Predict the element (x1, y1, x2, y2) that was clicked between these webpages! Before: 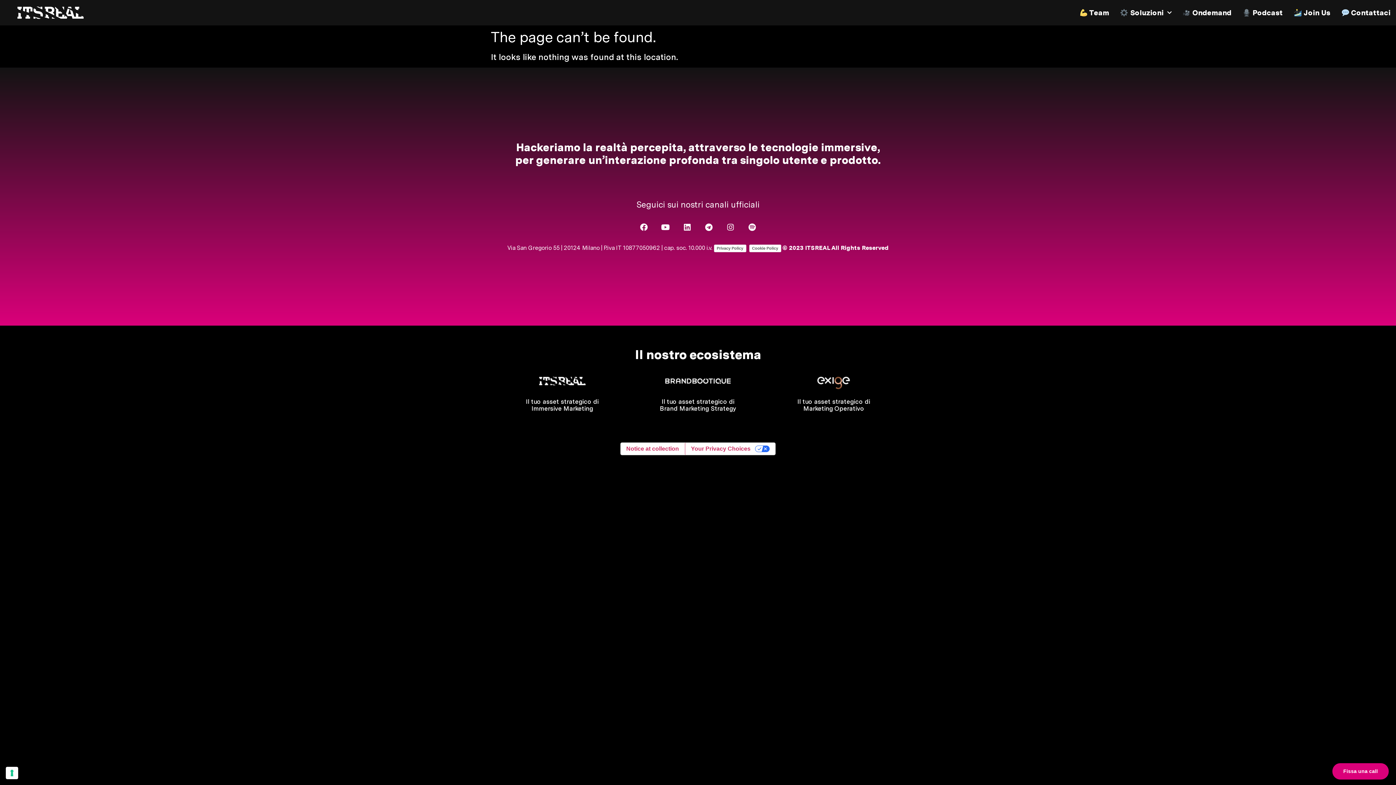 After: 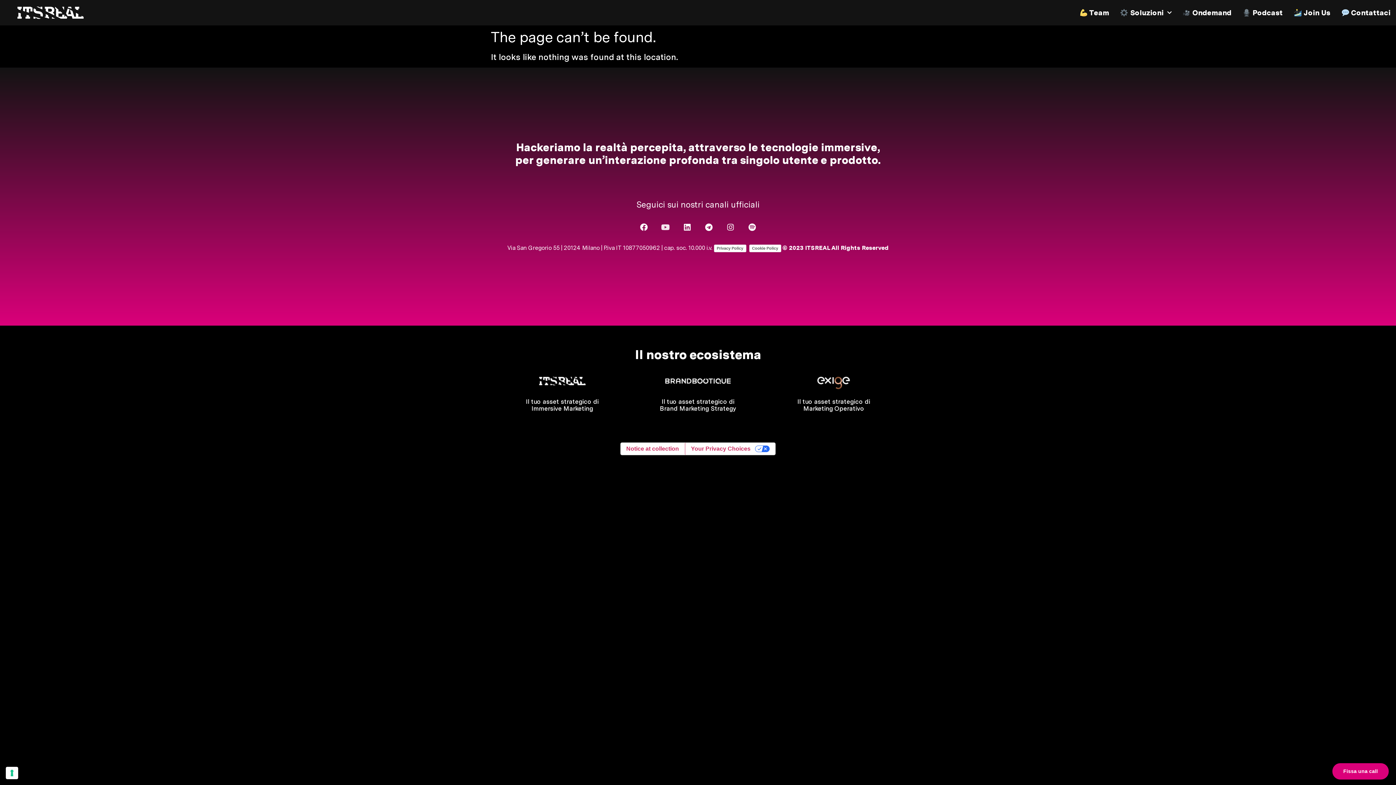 Action: label: Youtube bbox: (655, 217, 675, 237)